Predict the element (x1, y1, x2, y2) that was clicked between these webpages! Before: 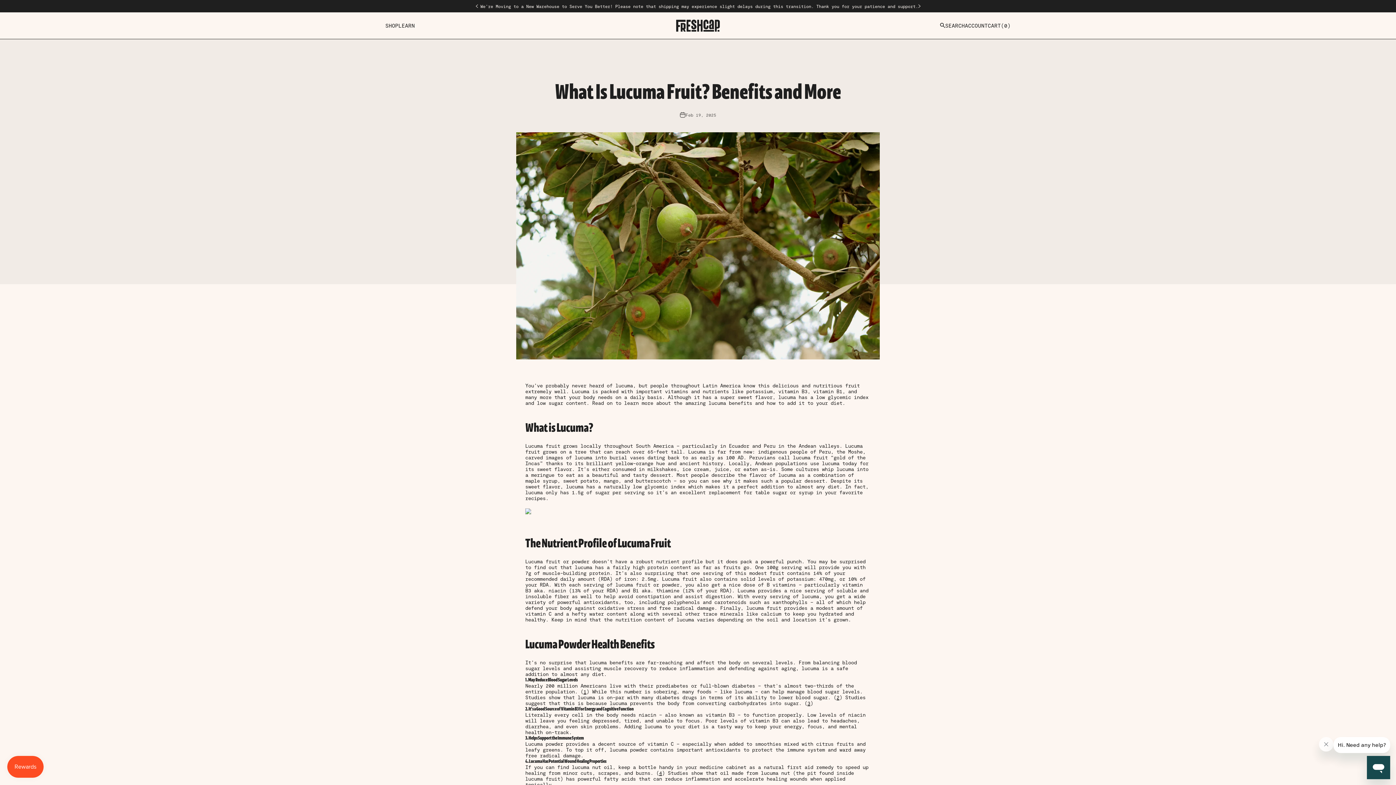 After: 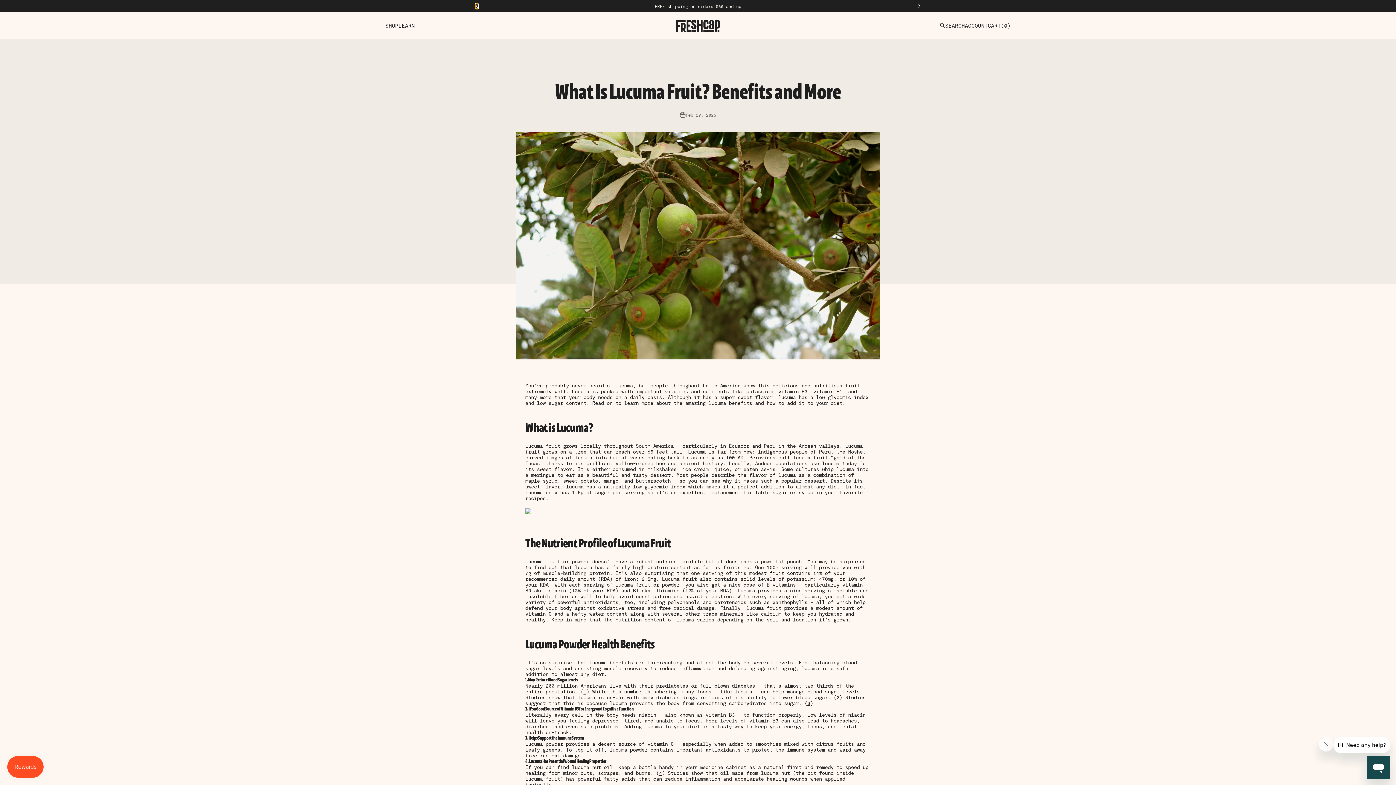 Action: label: Previous bbox: (475, 3, 478, 8)